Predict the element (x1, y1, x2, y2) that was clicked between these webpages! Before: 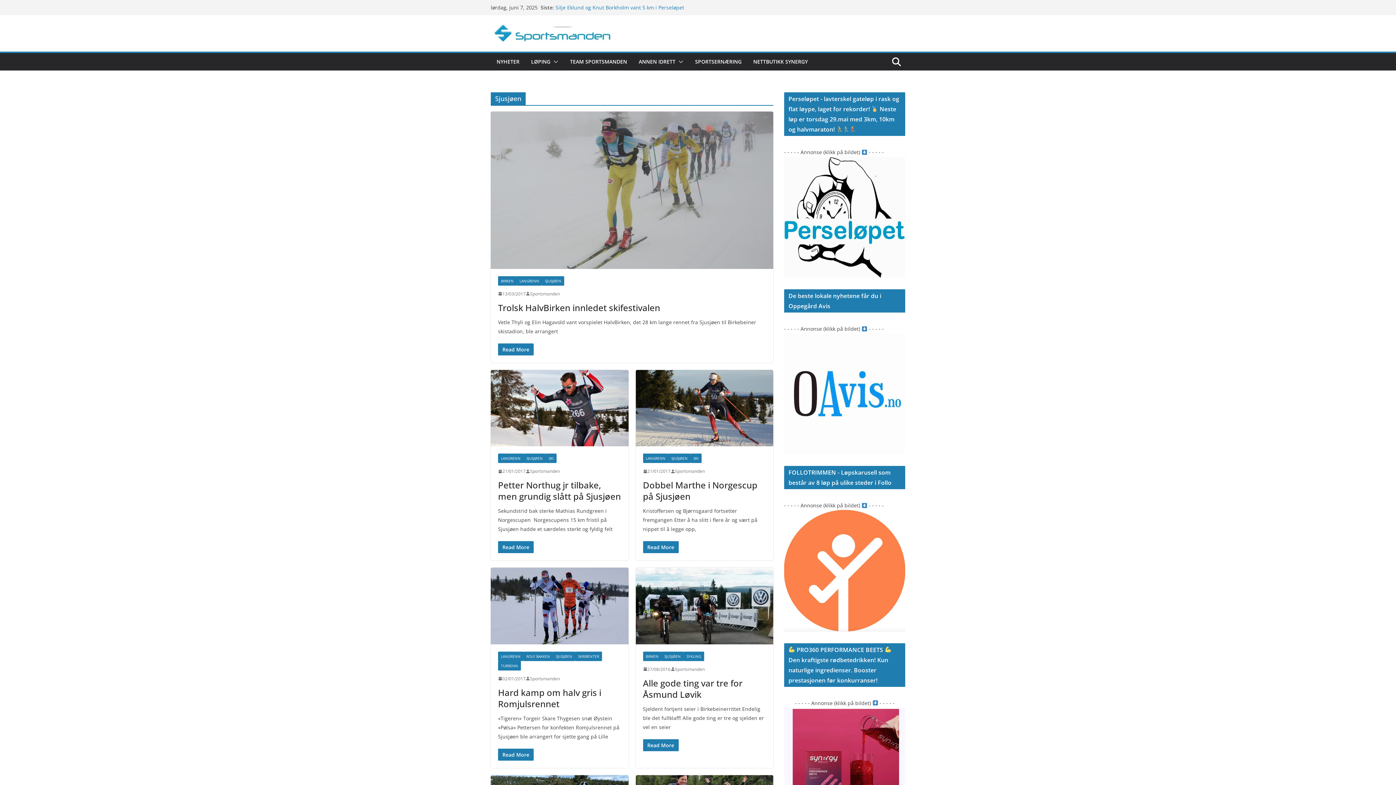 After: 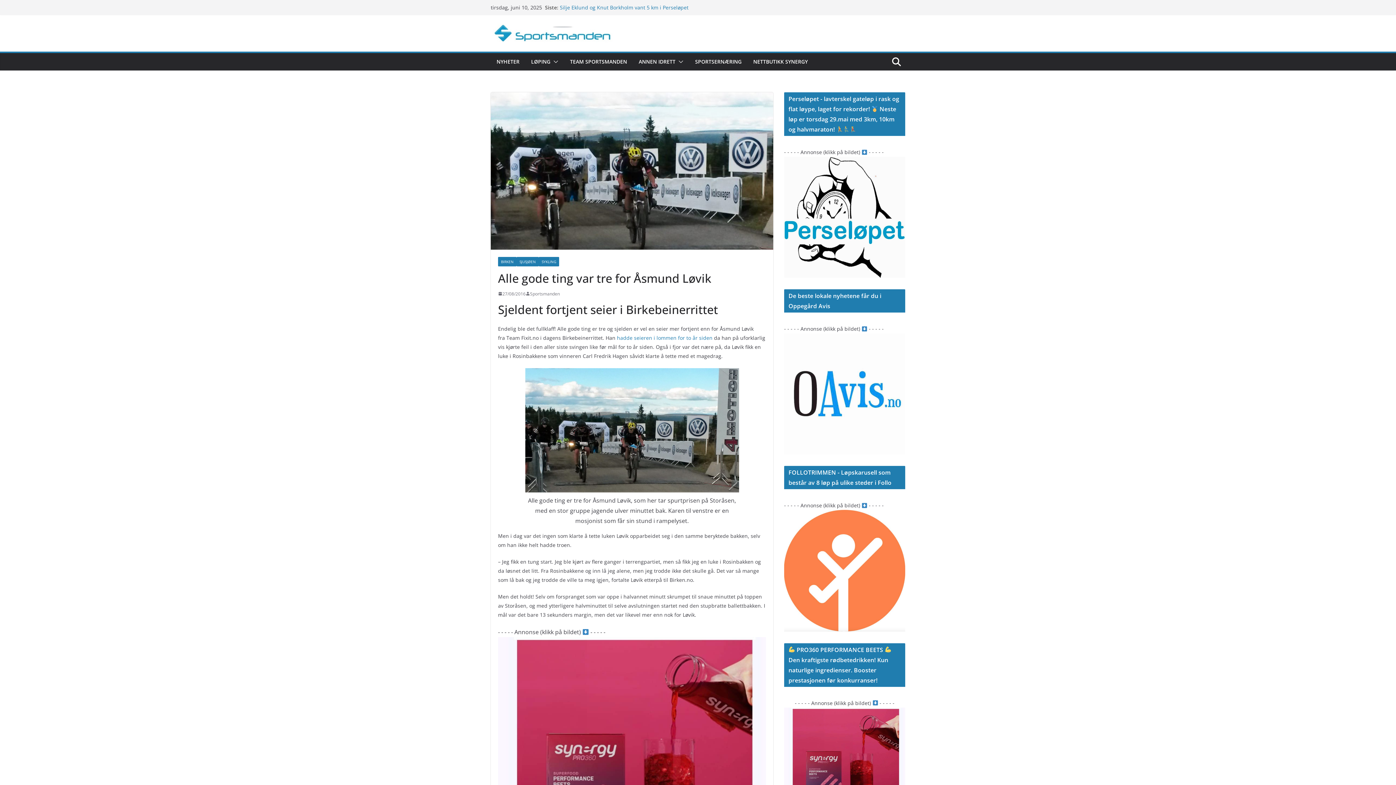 Action: bbox: (643, 665, 670, 673) label: 27/08/2016